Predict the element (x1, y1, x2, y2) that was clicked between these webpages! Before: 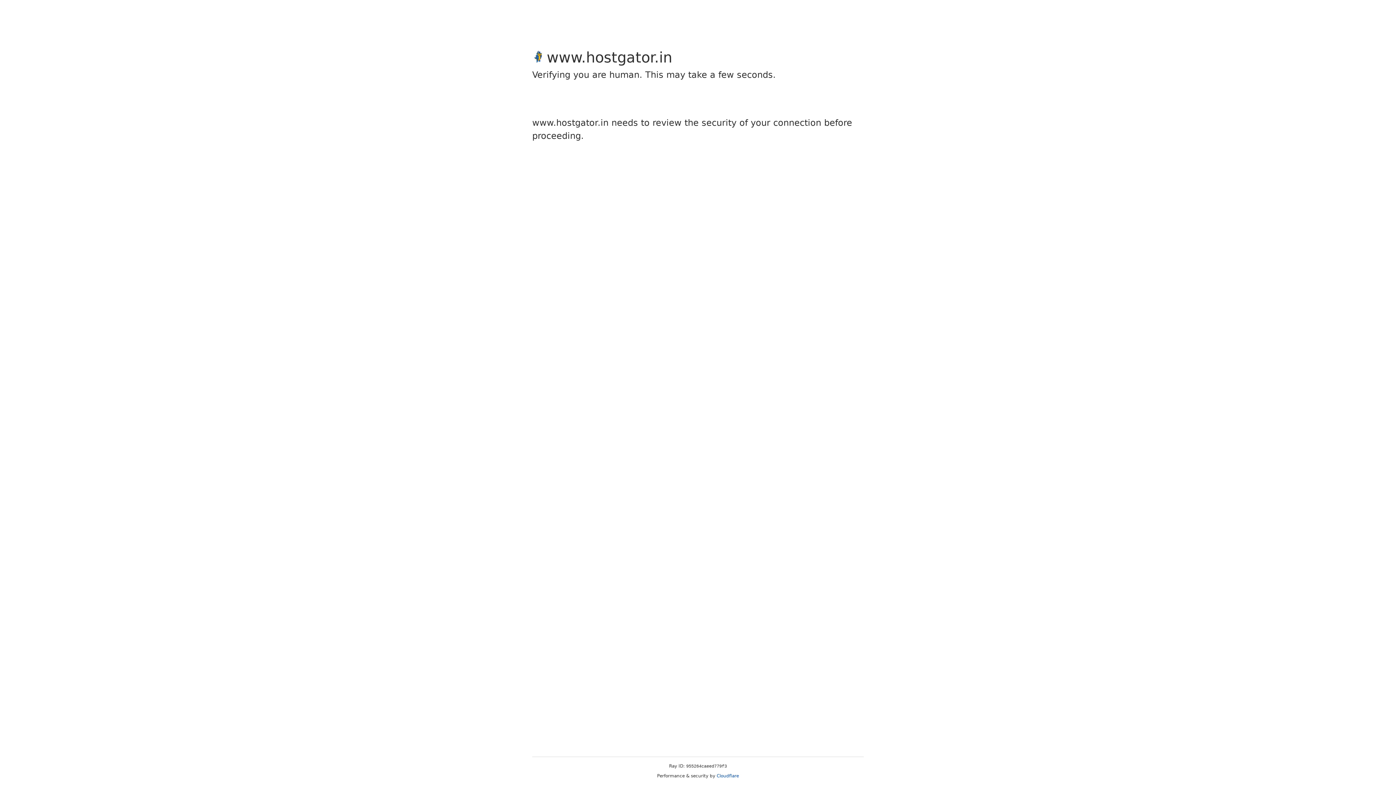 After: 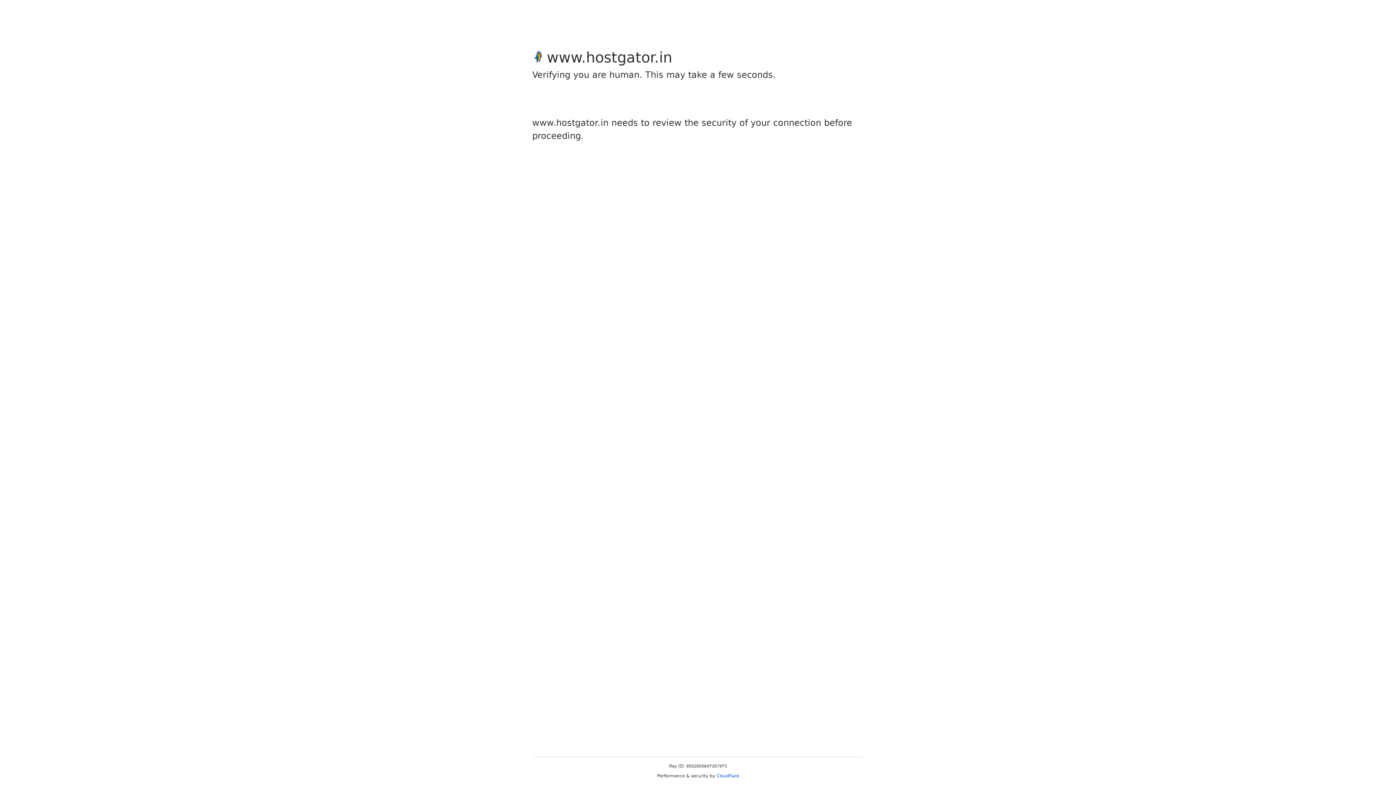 Action: bbox: (716, 773, 739, 778) label: Cloudflare